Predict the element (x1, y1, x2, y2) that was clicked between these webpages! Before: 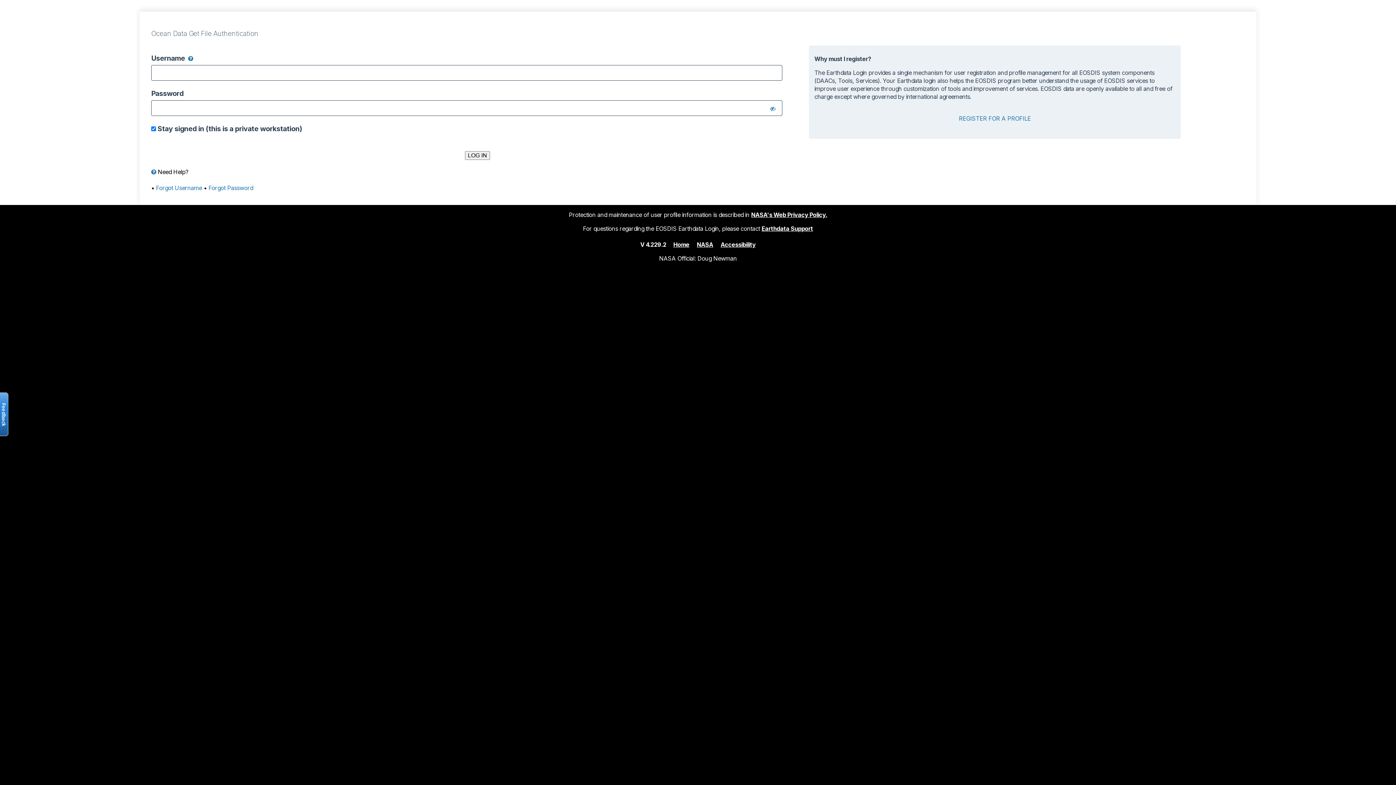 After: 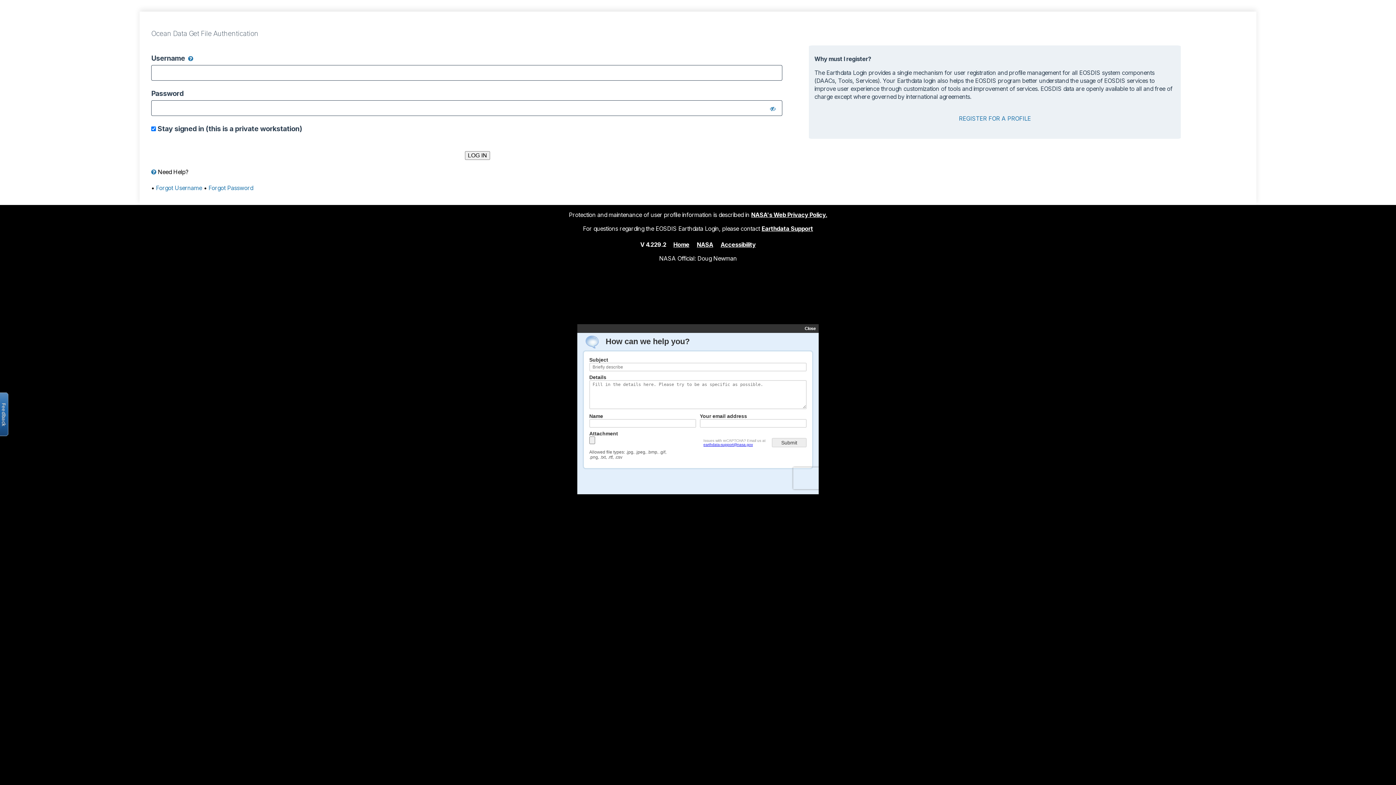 Action: label: Earthdata Support bbox: (761, 224, 813, 232)